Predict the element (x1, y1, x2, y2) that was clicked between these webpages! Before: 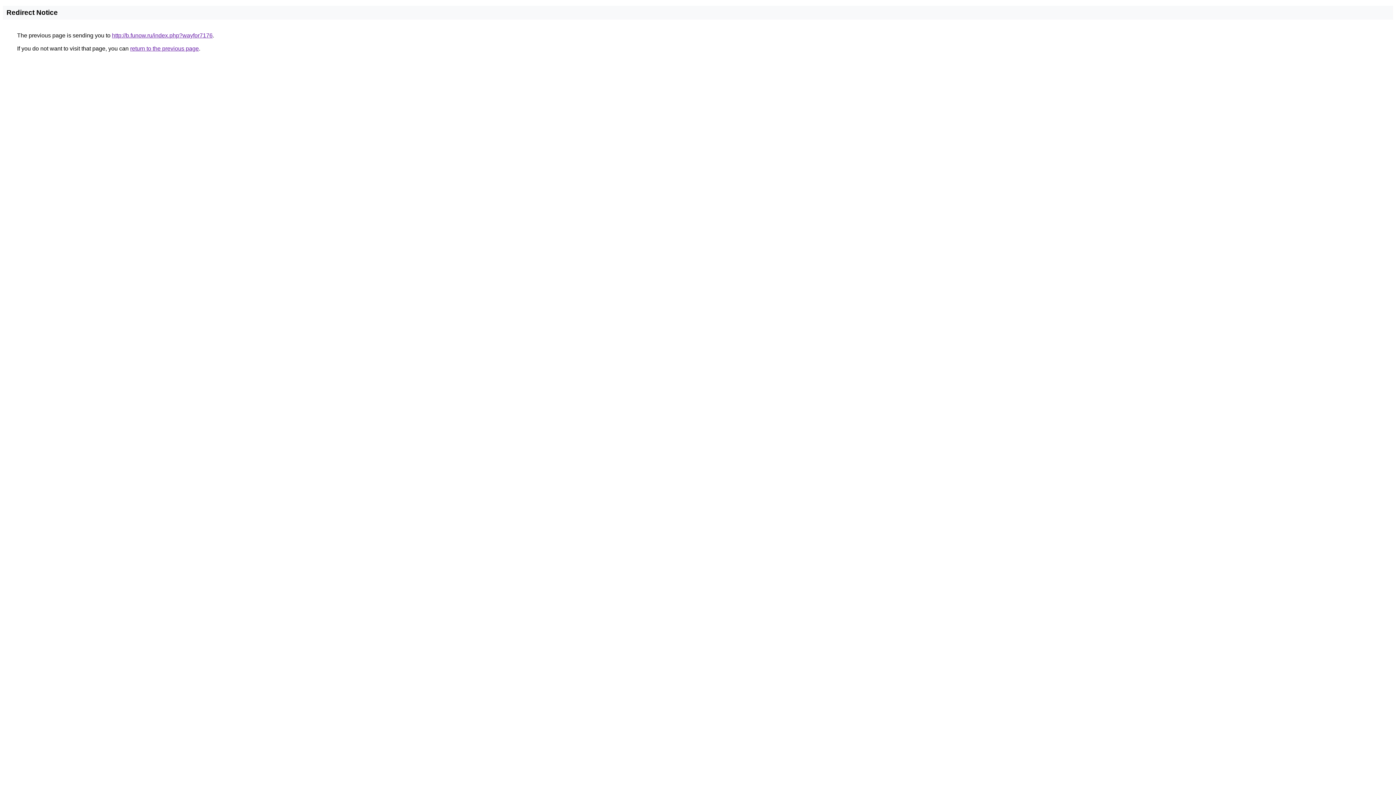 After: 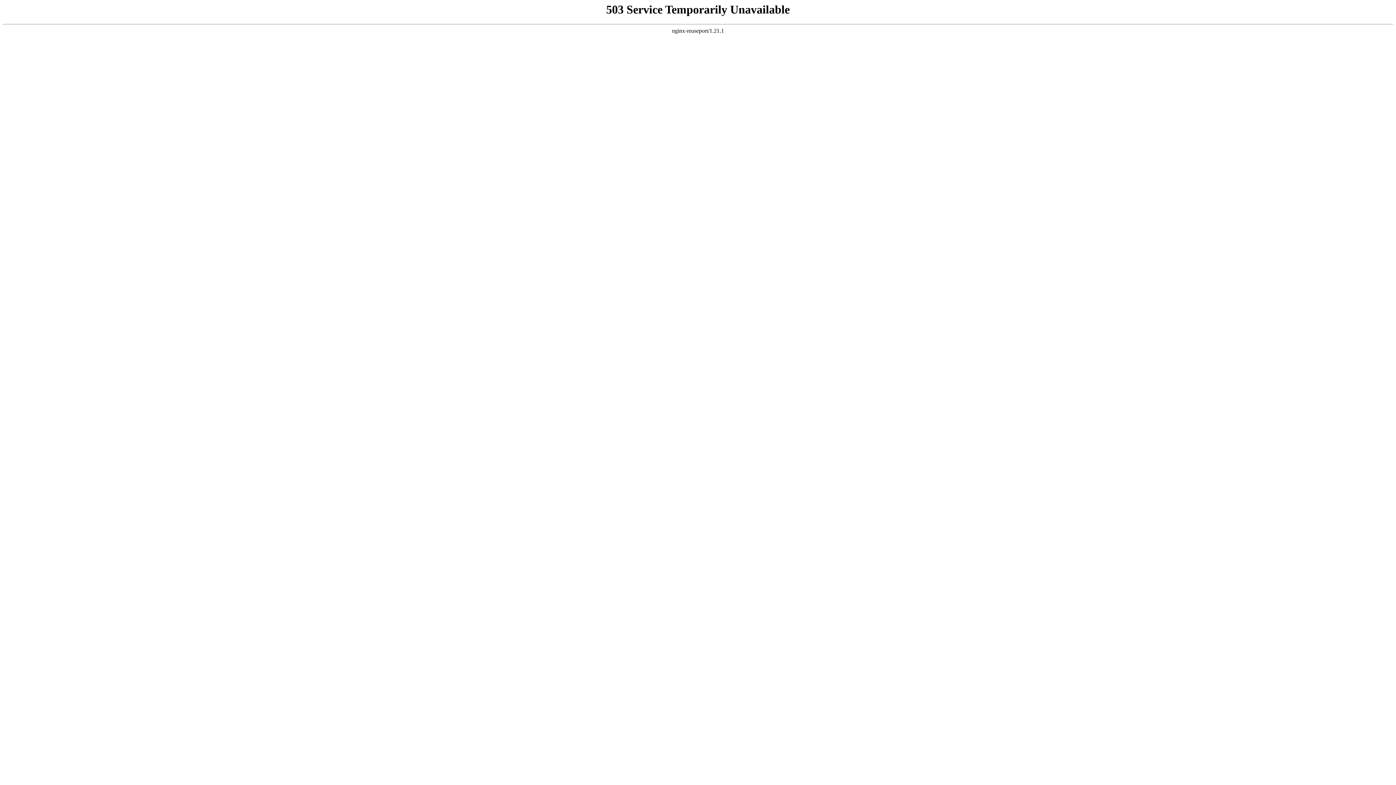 Action: bbox: (112, 32, 212, 38) label: http://b.funow.ru/index.php?wayfor7176